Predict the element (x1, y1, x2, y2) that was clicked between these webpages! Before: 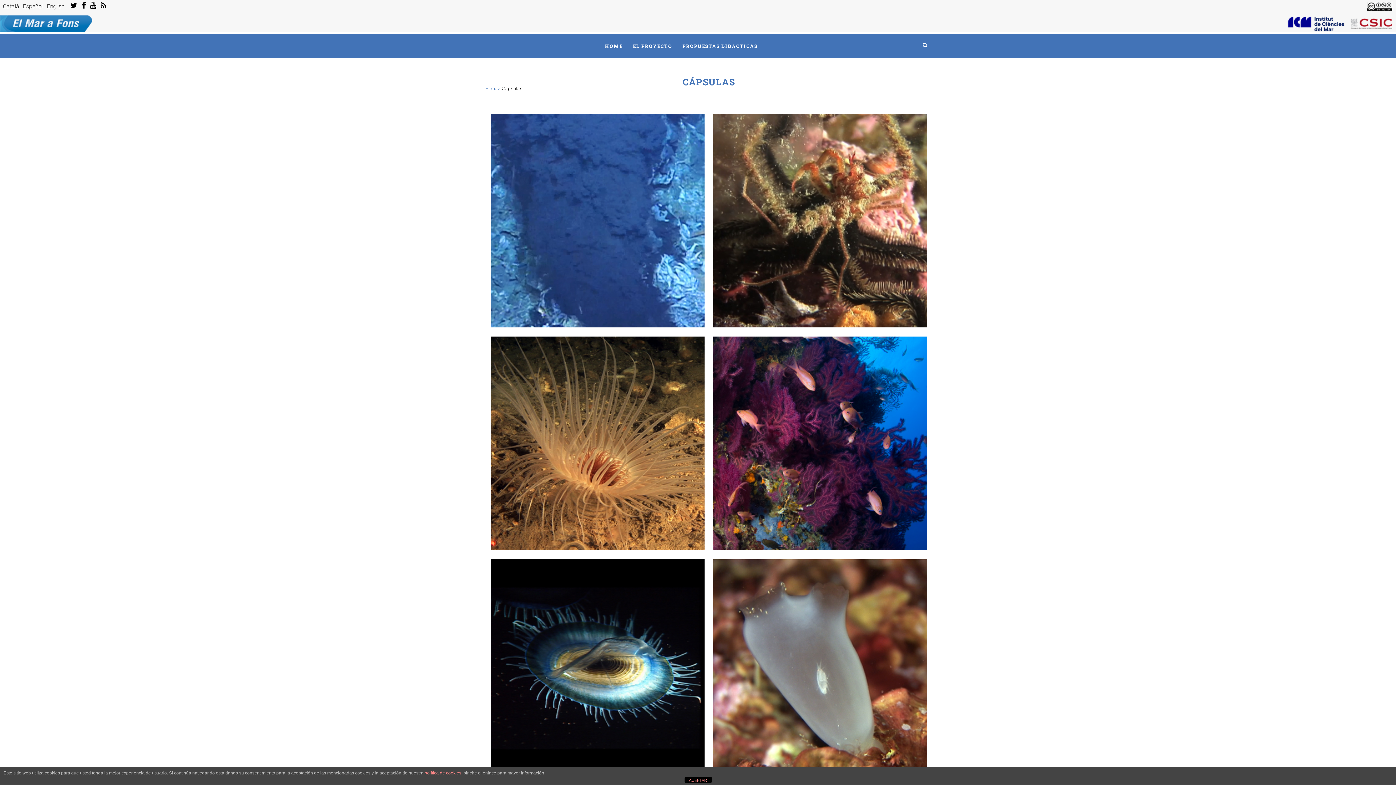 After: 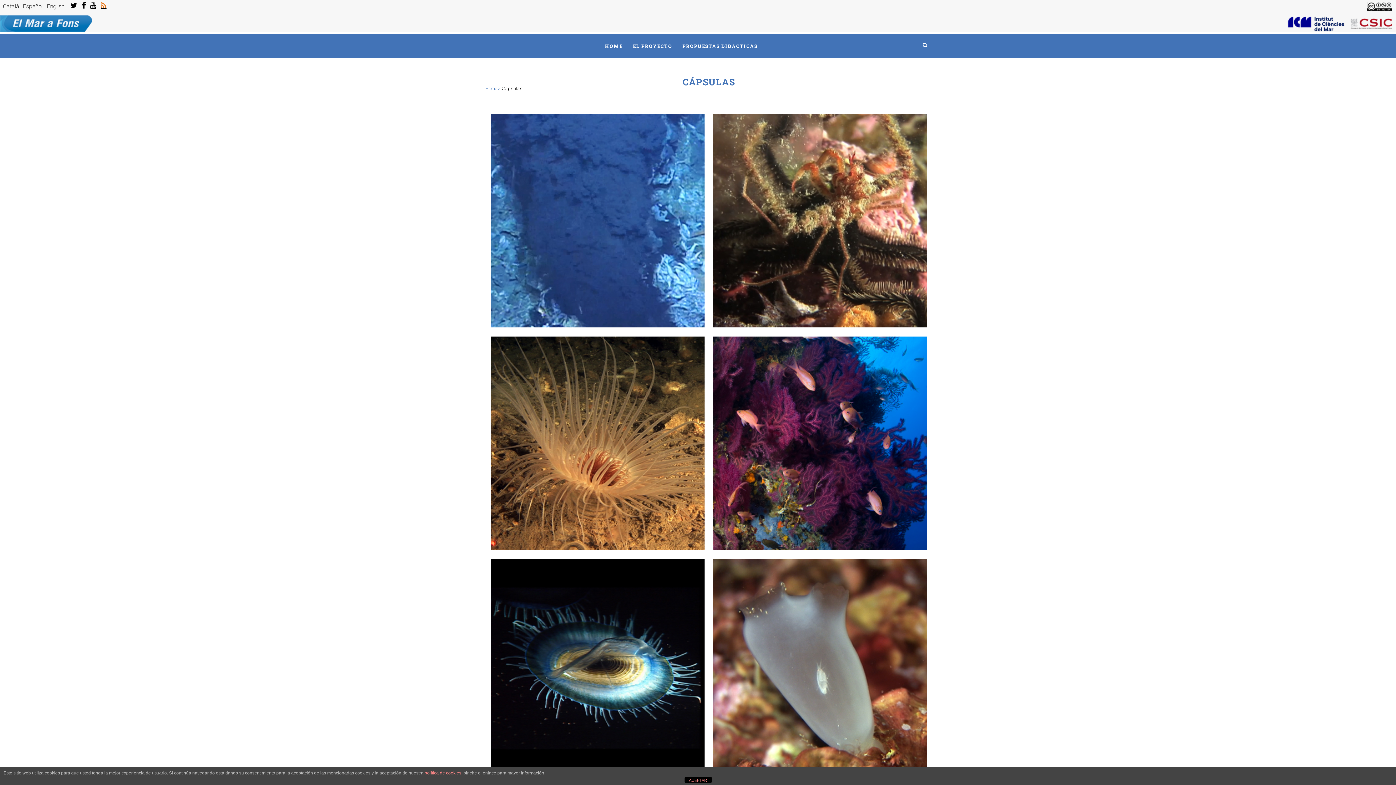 Action: bbox: (100, 2, 106, 8)